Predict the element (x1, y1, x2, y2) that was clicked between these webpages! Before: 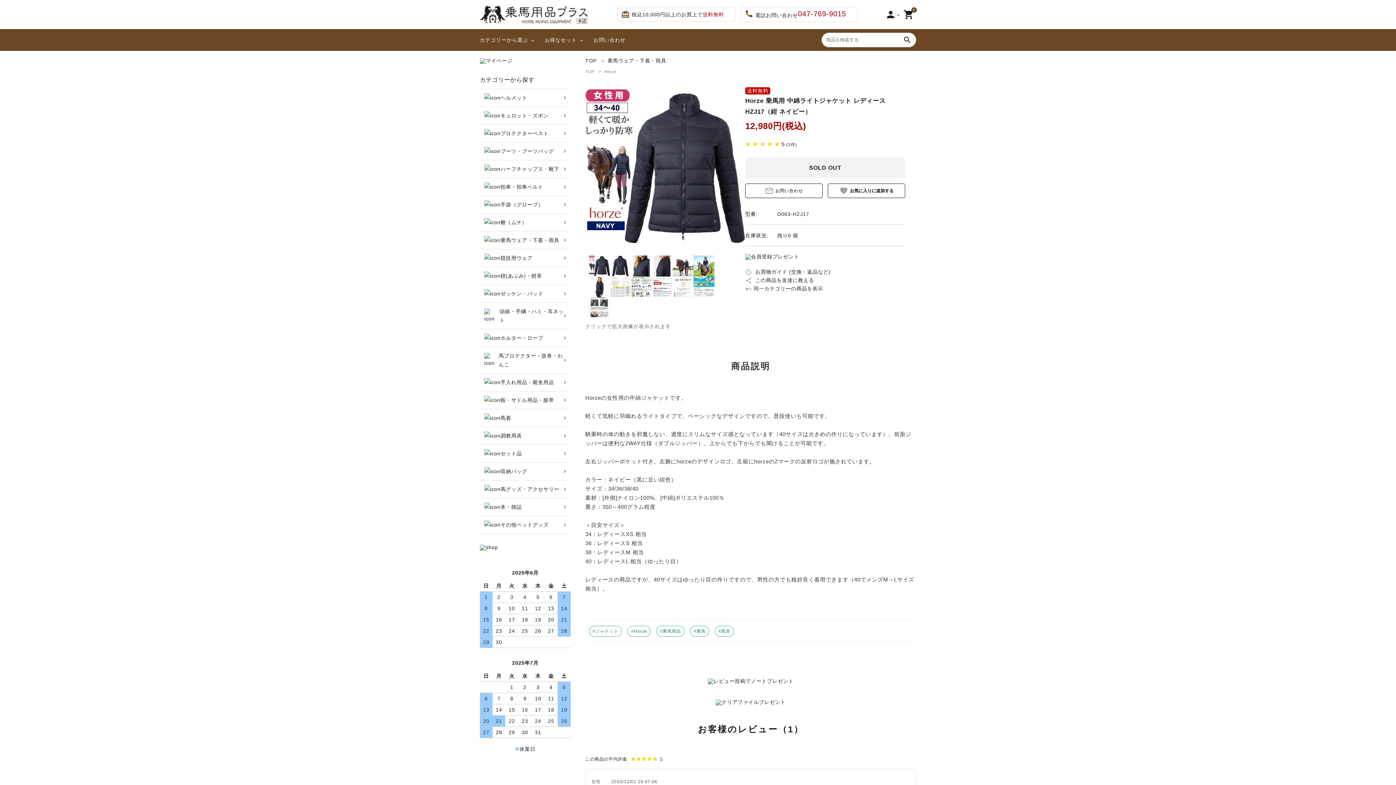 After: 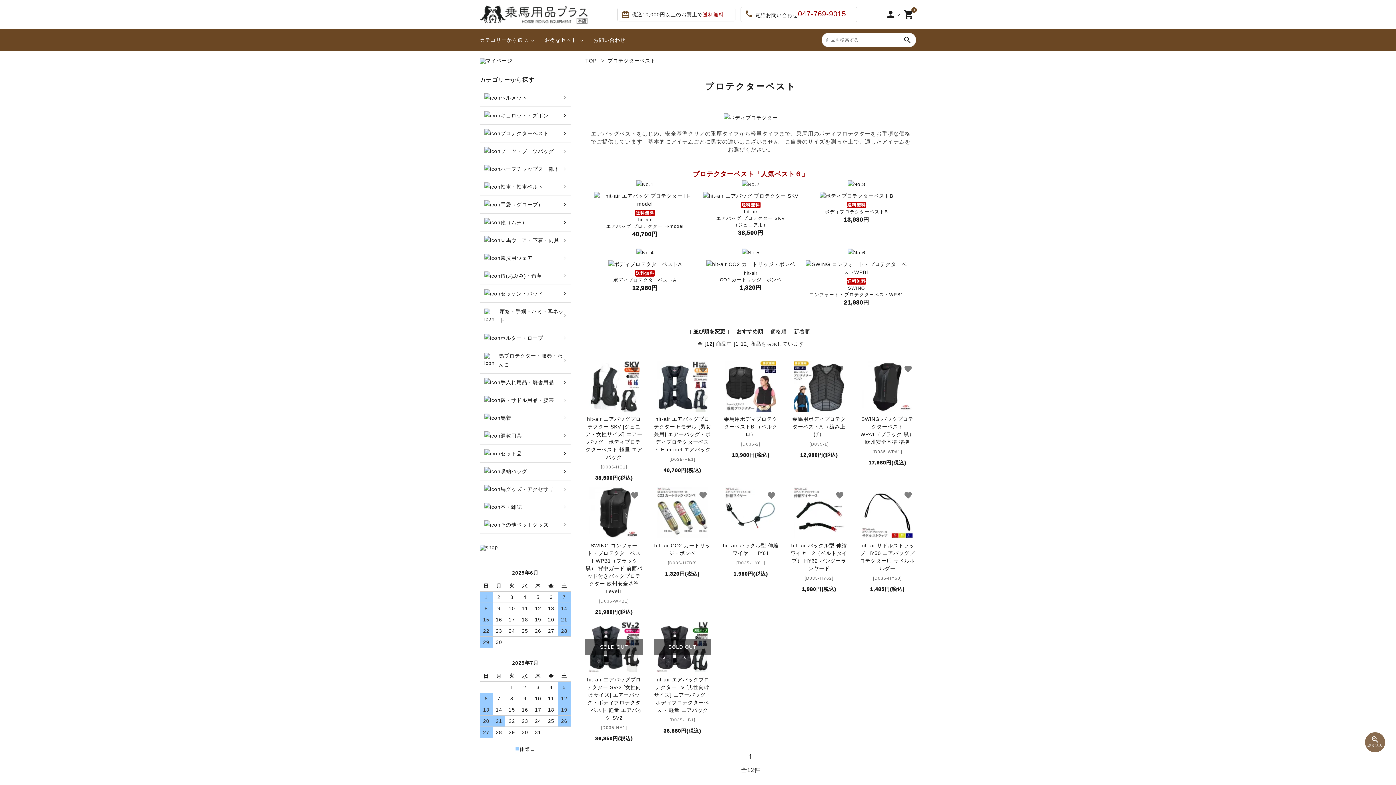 Action: bbox: (480, 124, 570, 142) label: プロテクターベスト